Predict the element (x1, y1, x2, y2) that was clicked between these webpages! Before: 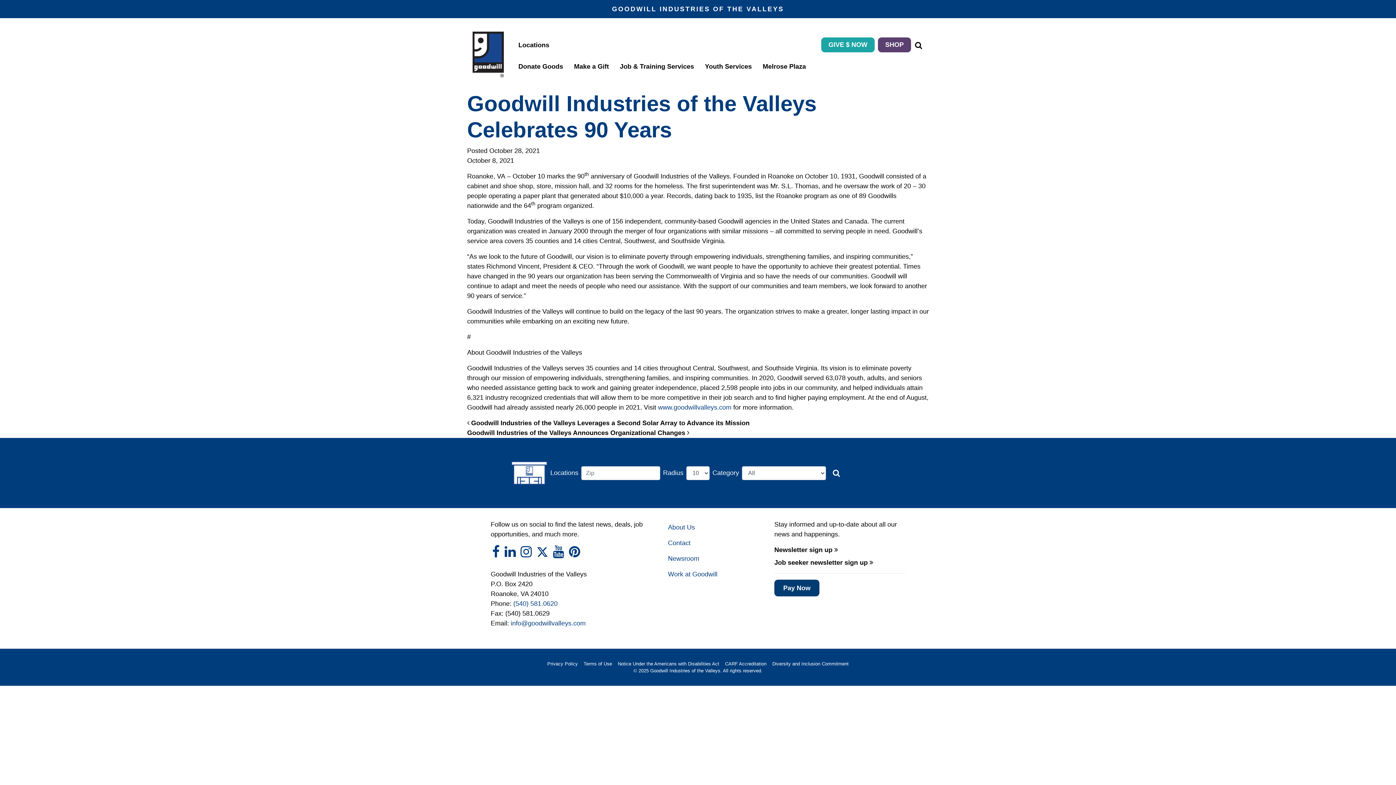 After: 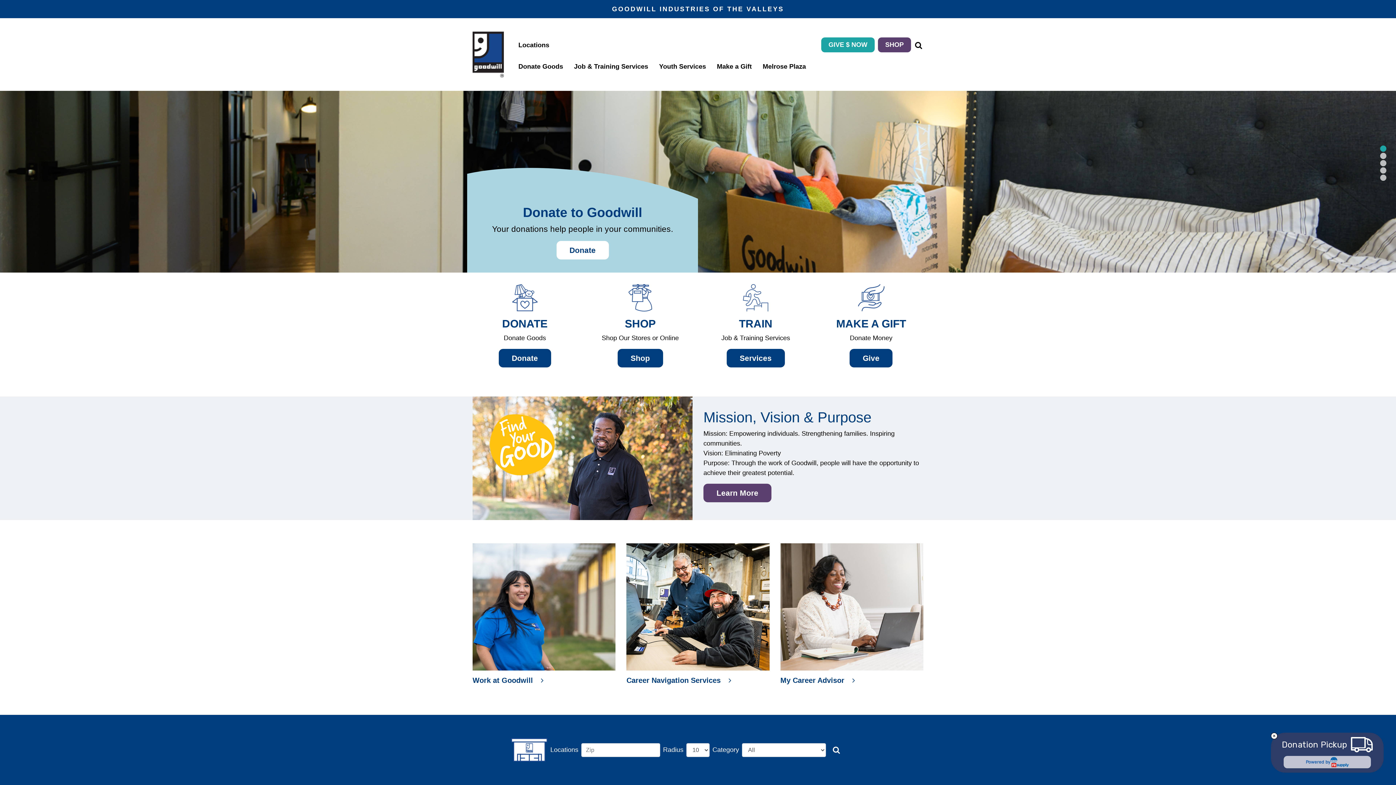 Action: bbox: (648, 668, 720, 673) label:  Goodwill Industries of the Valleys